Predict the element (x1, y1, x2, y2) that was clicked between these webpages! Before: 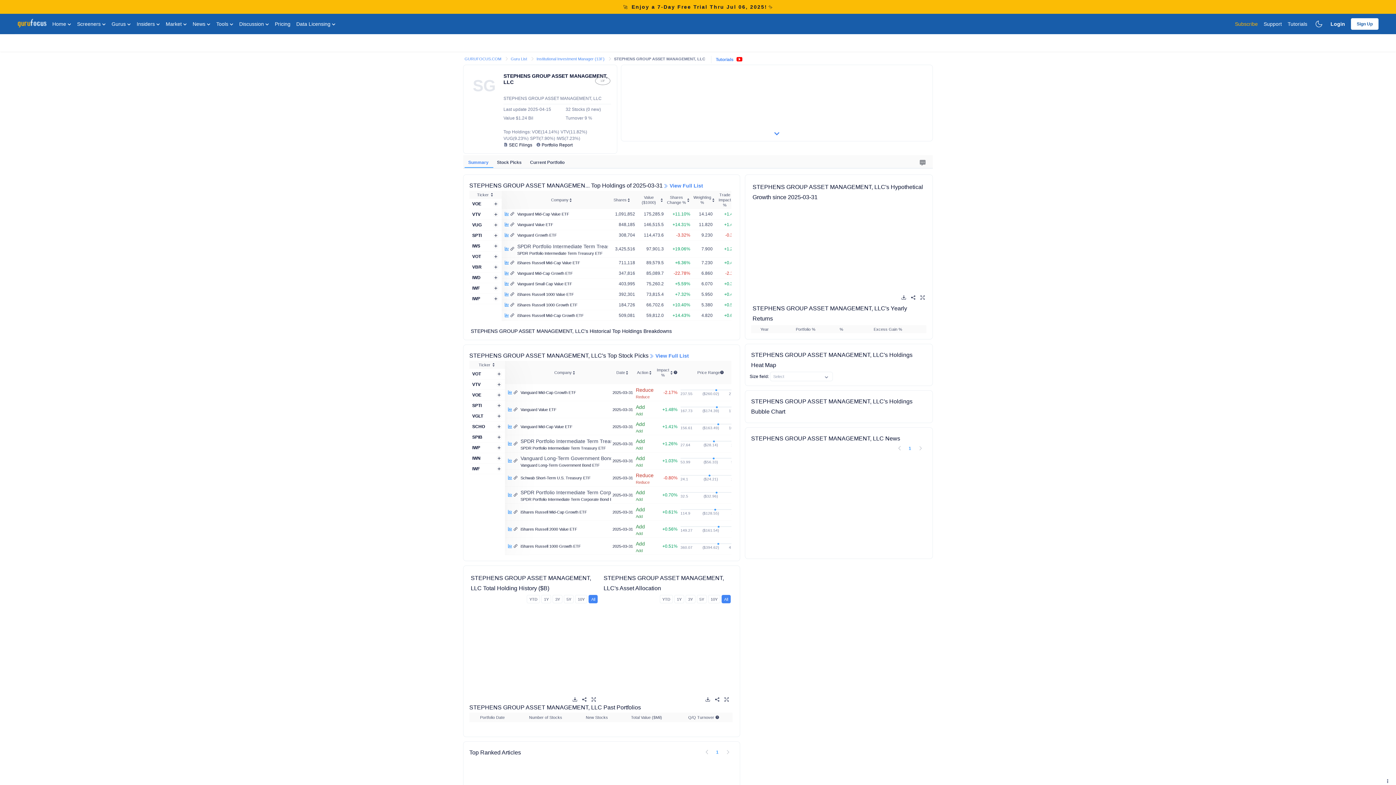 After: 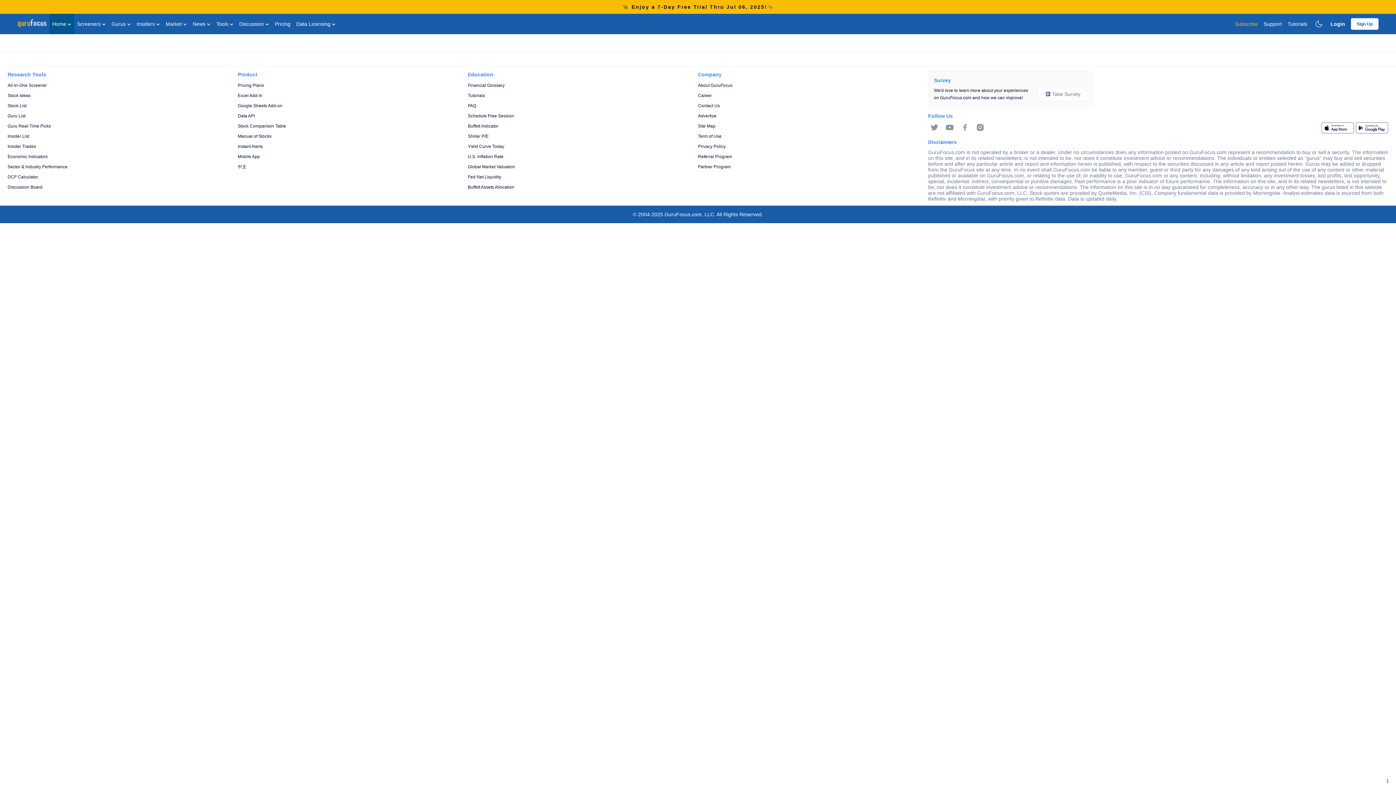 Action: bbox: (464, 56, 502, 61) label: GURUFOCUS.COM 